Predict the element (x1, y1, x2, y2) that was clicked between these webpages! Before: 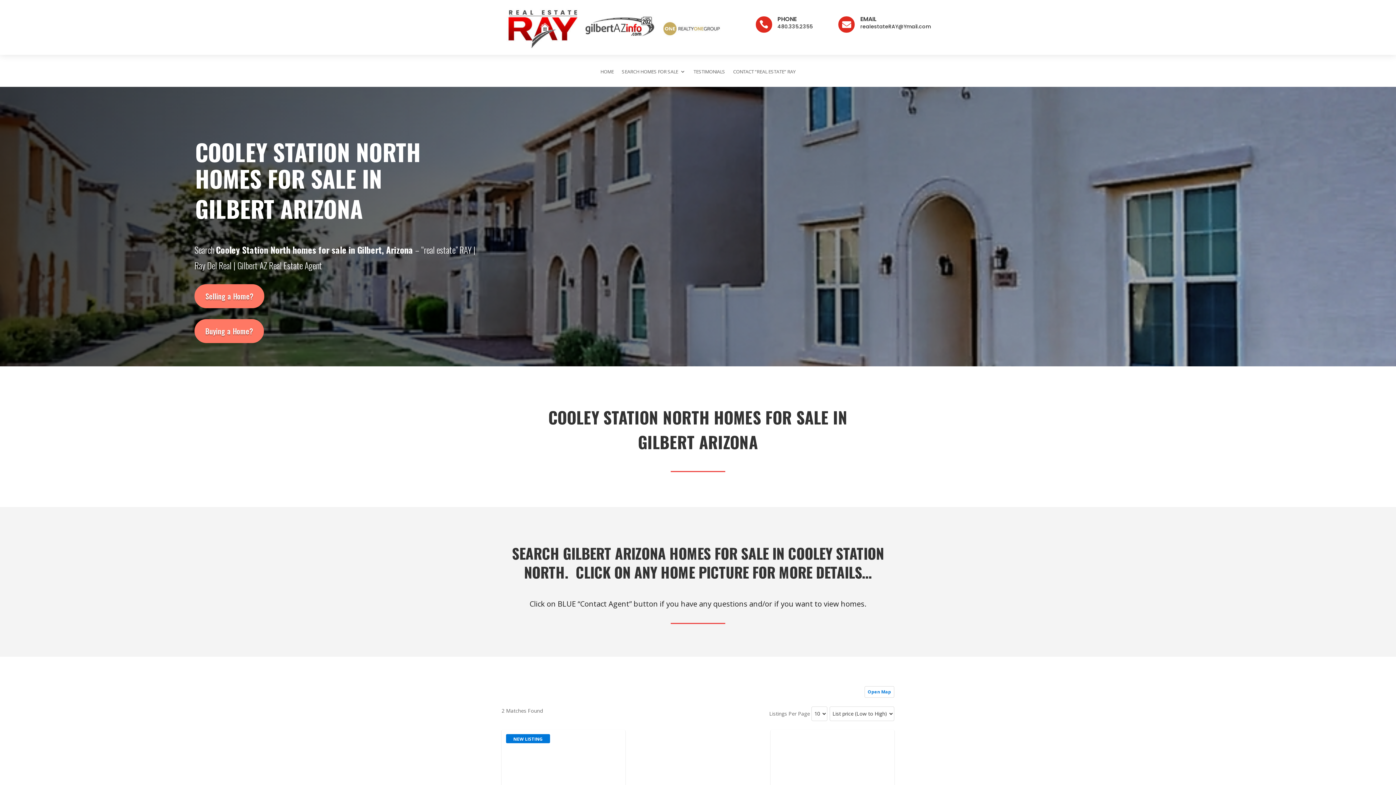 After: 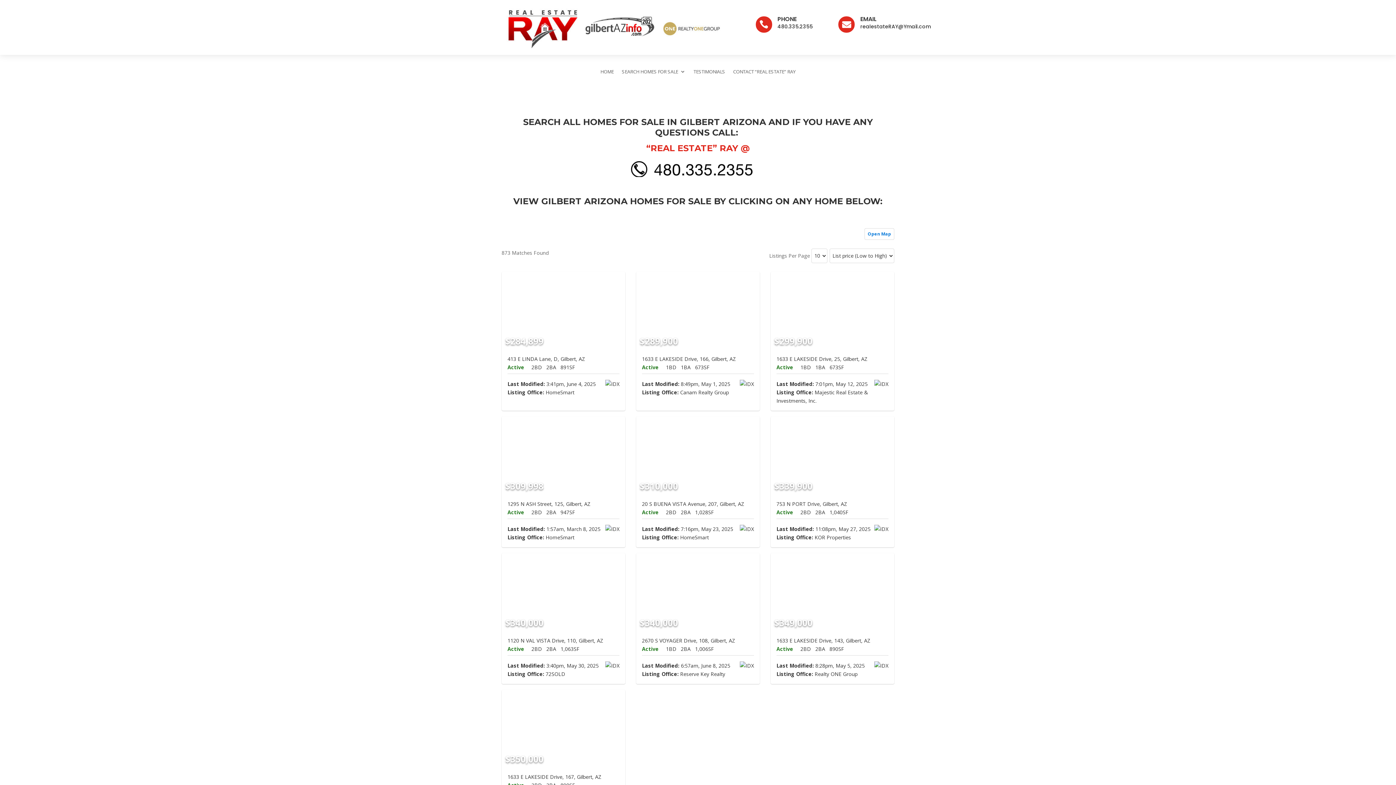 Action: label: SEARCH HOMES FOR SALE bbox: (622, 66, 685, 86)